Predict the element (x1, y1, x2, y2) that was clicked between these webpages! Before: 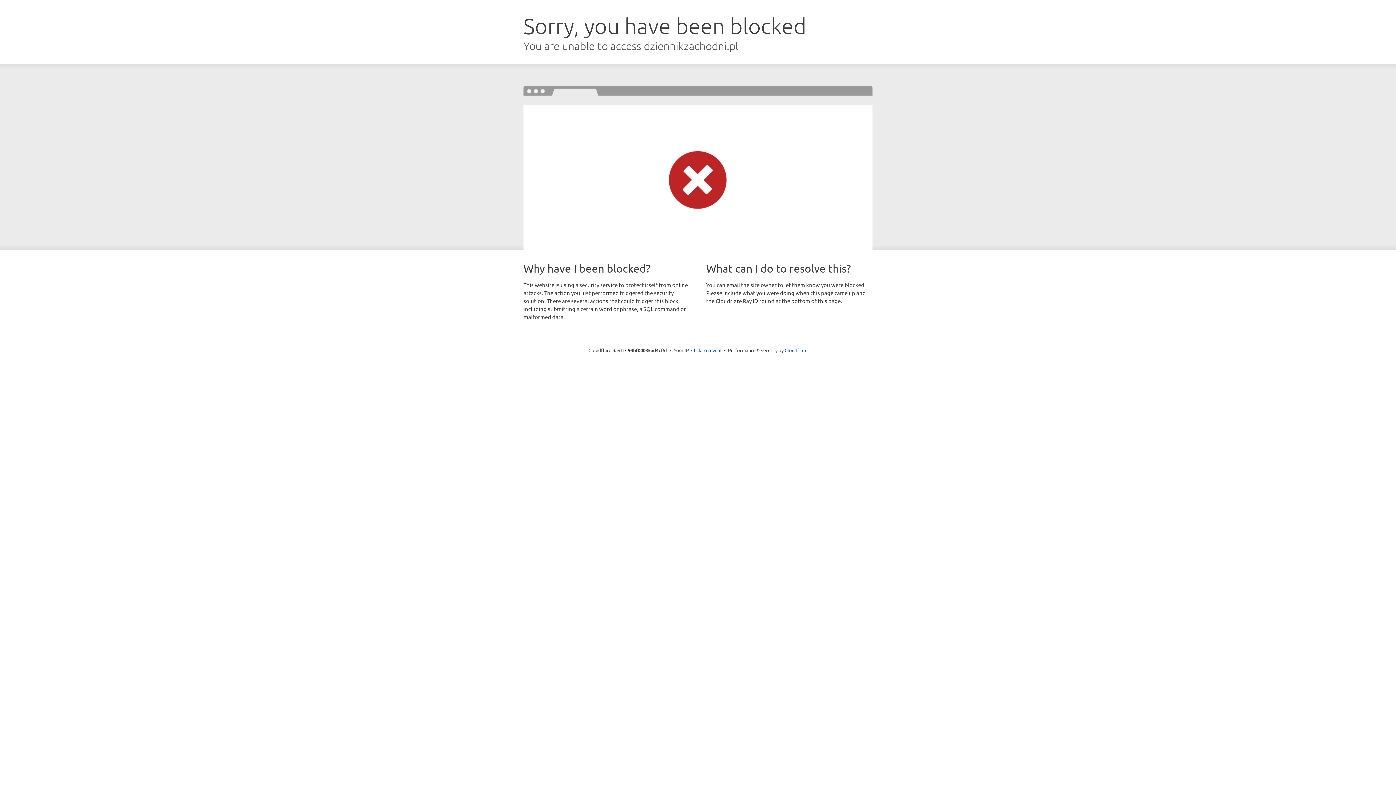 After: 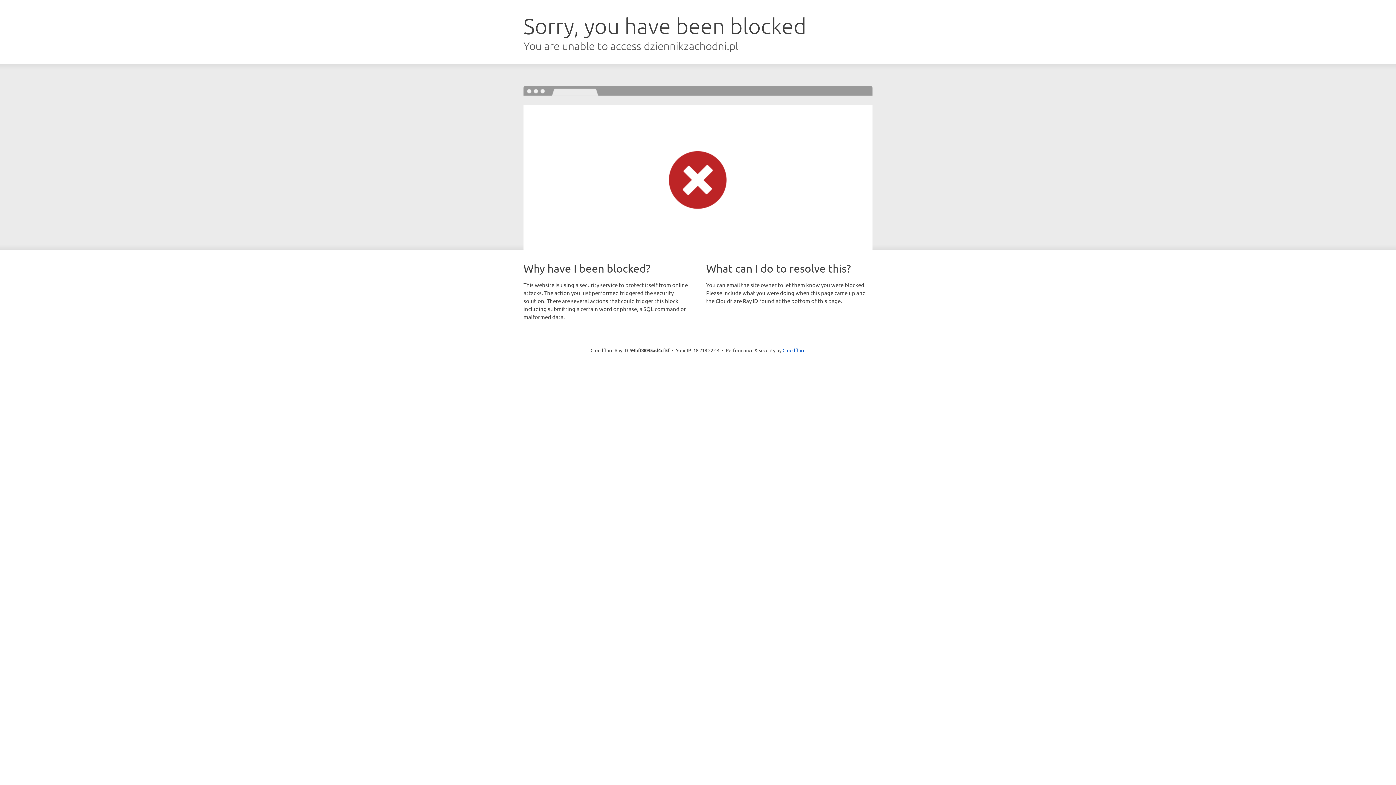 Action: label: Click to reveal bbox: (691, 346, 721, 353)